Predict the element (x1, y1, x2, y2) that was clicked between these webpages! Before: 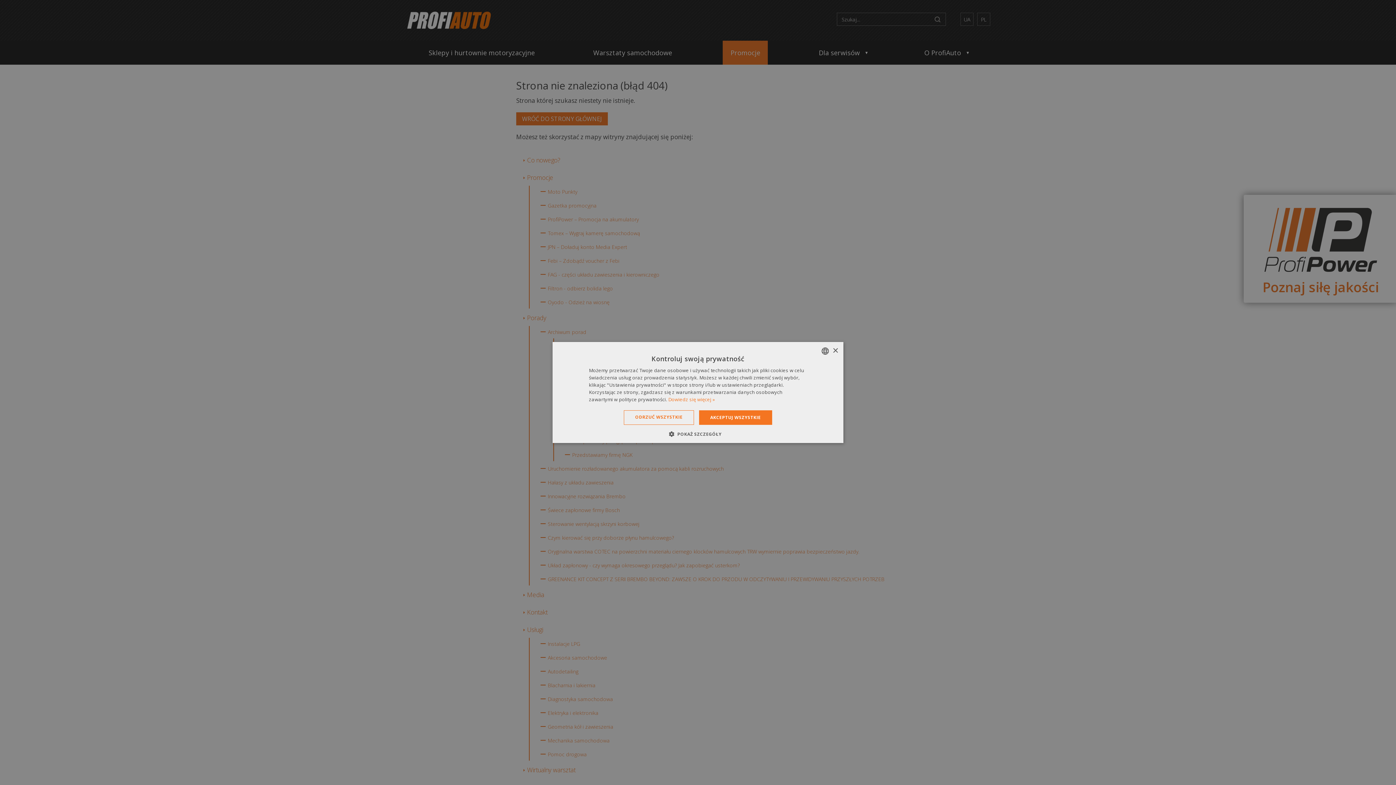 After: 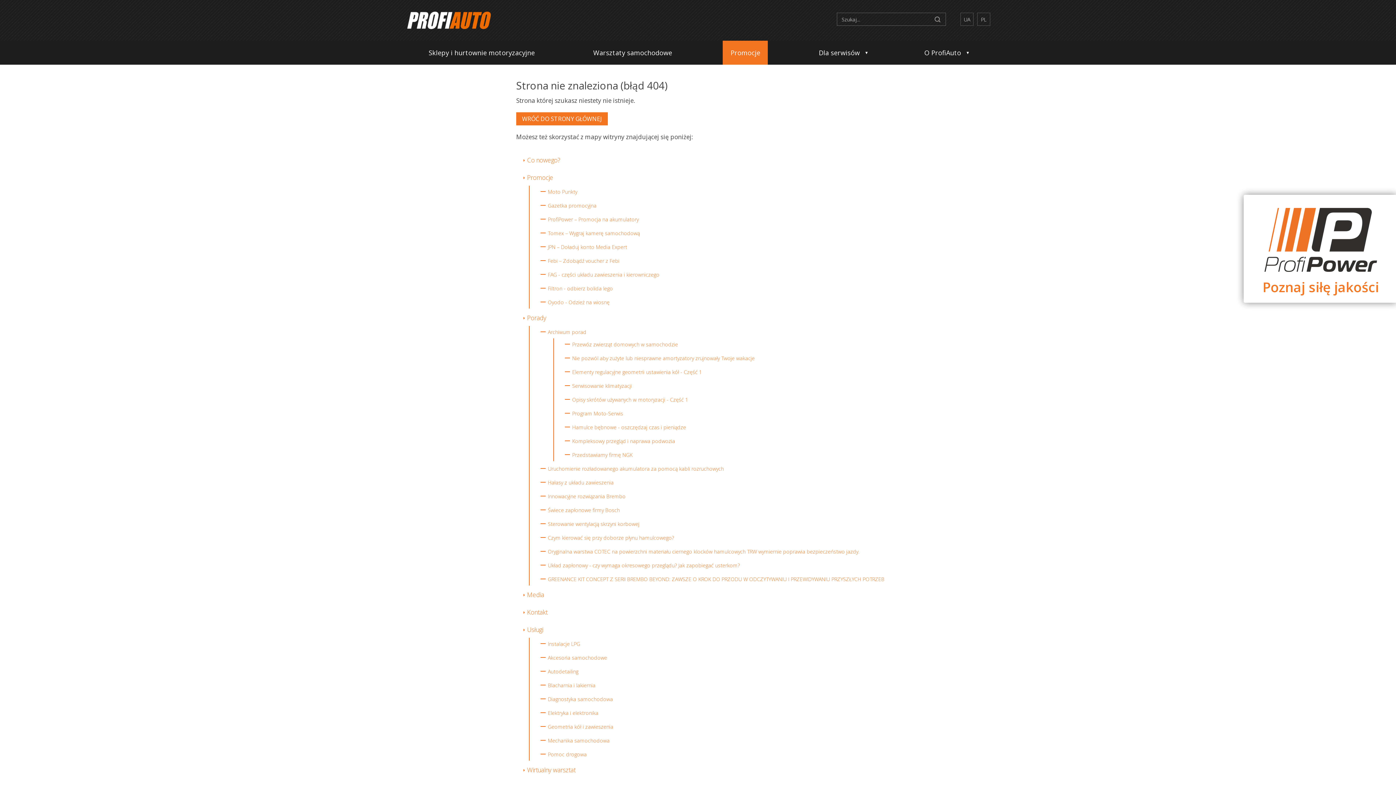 Action: bbox: (832, 348, 838, 353) label: Close